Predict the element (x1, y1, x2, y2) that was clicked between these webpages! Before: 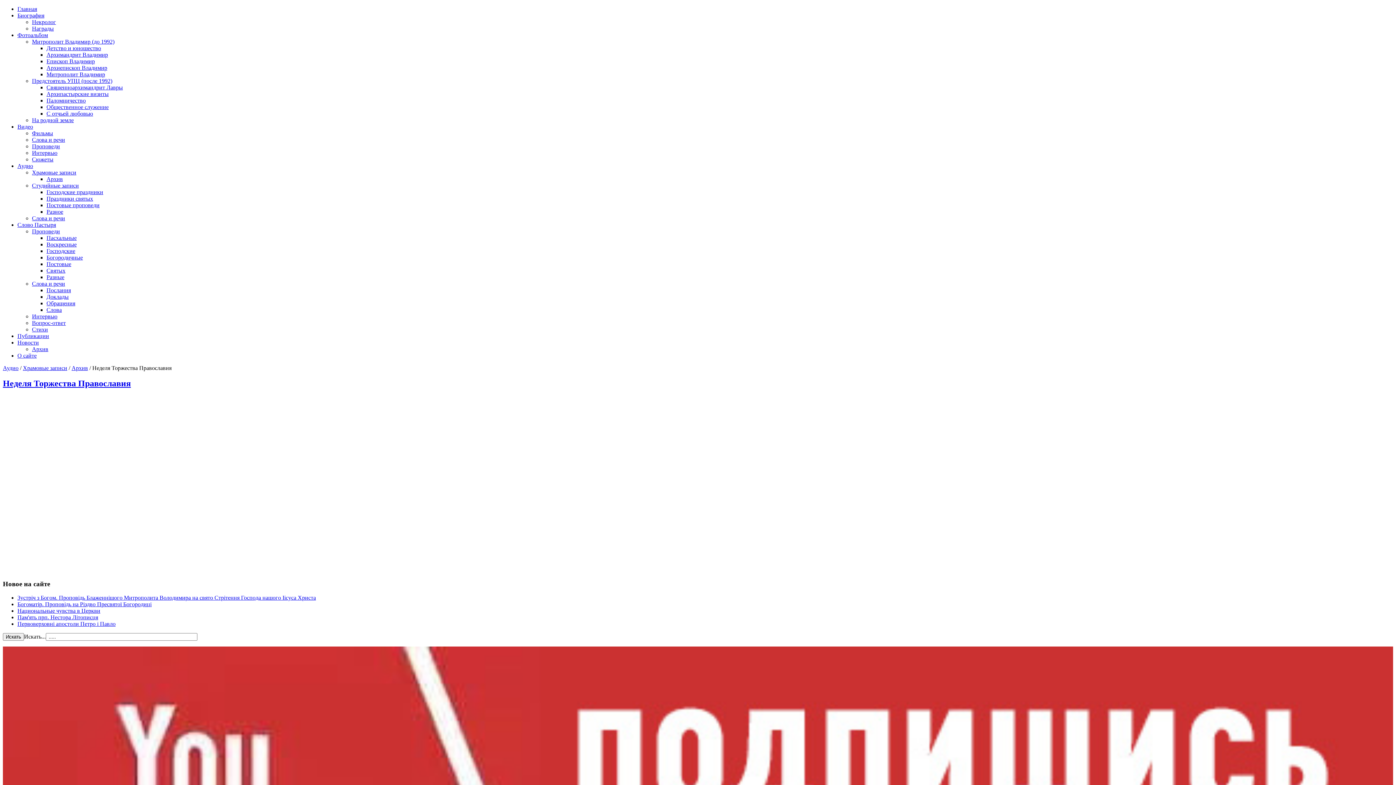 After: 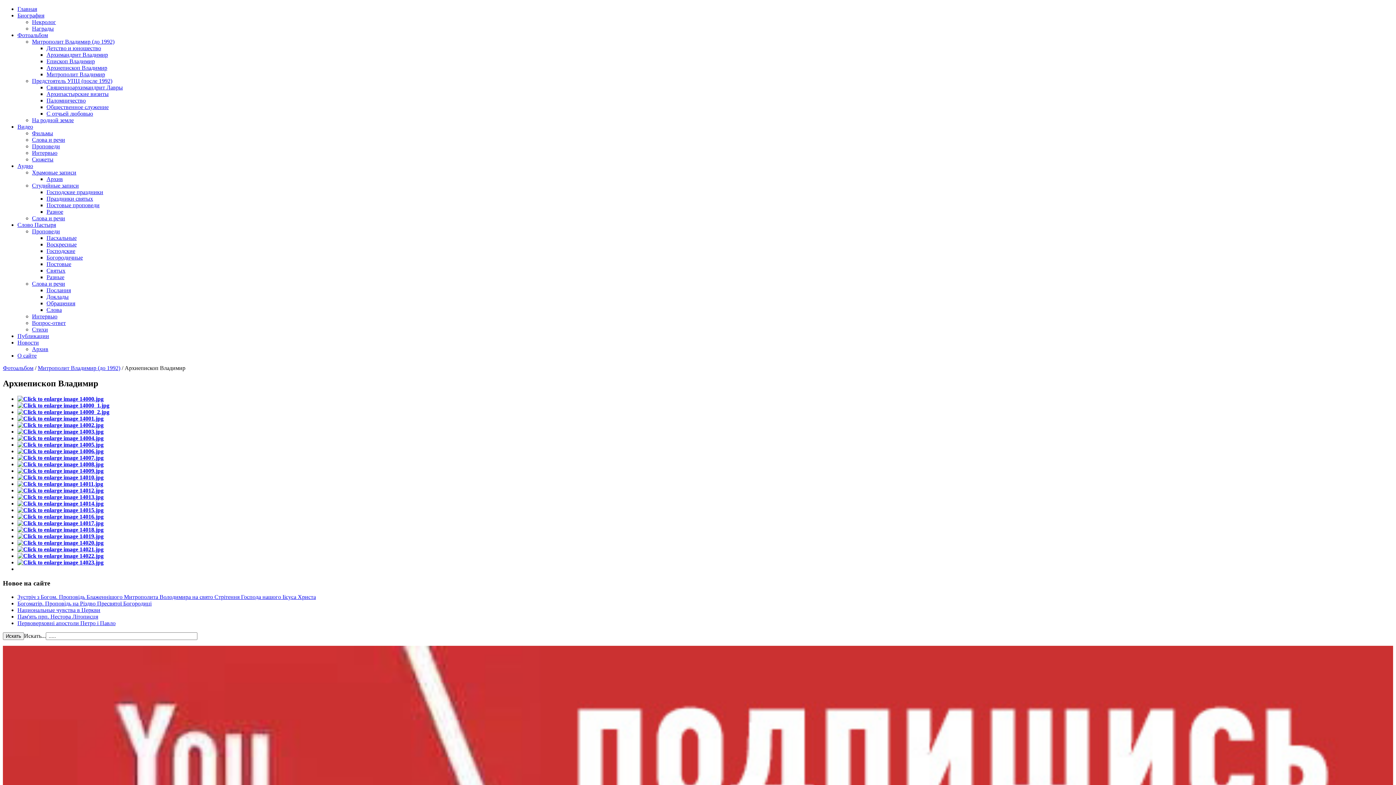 Action: bbox: (46, 64, 107, 70) label: Архиепископ Владимир